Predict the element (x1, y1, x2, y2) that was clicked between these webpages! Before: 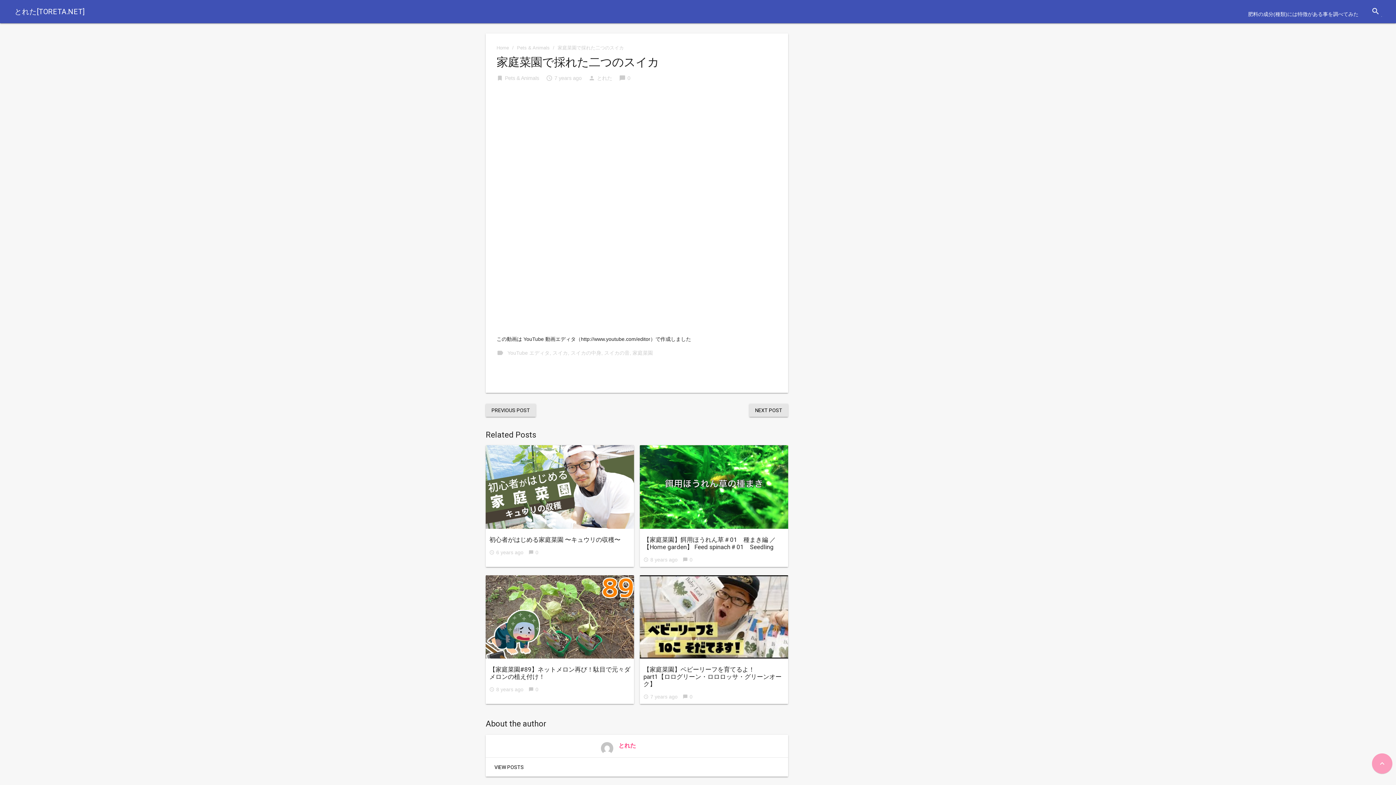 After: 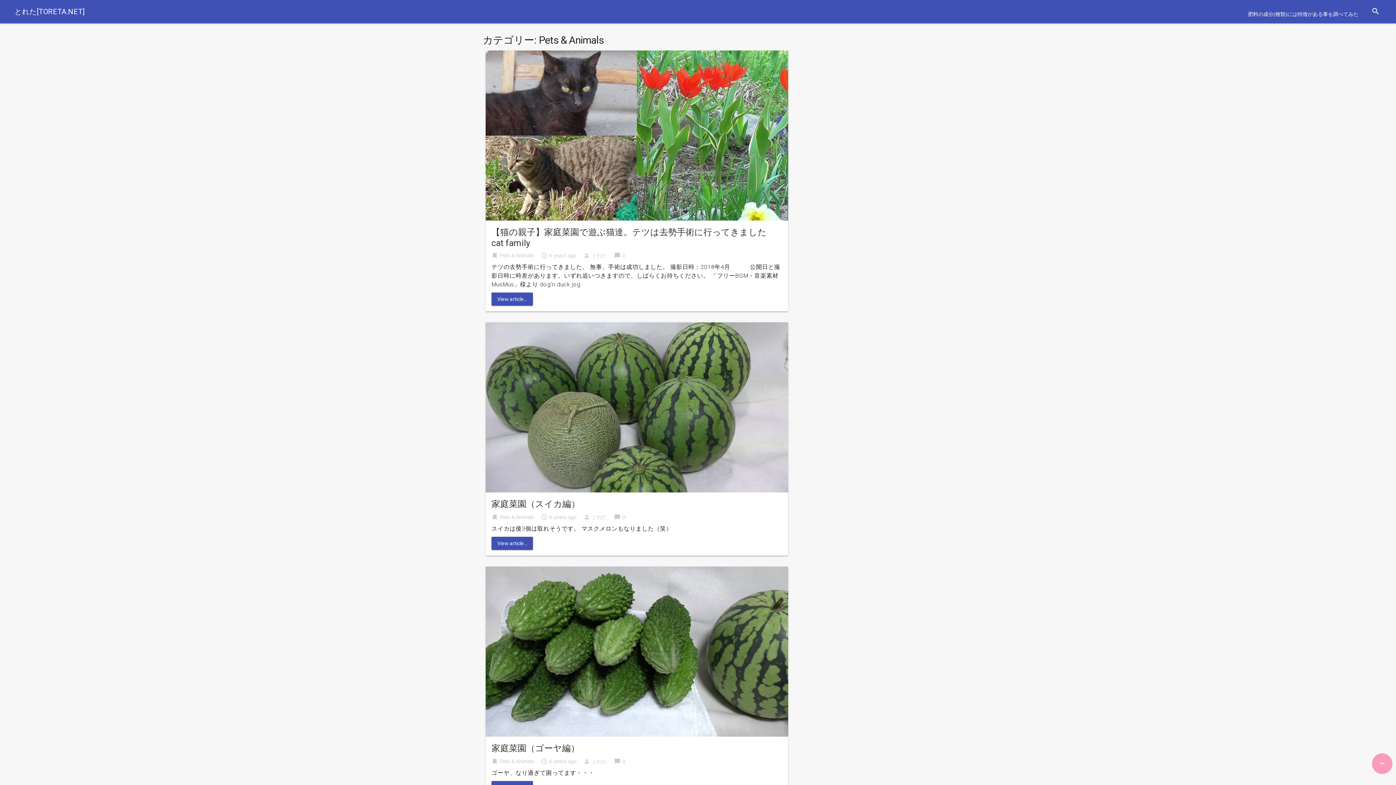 Action: label: Pets & Animals bbox: (505, 75, 539, 81)